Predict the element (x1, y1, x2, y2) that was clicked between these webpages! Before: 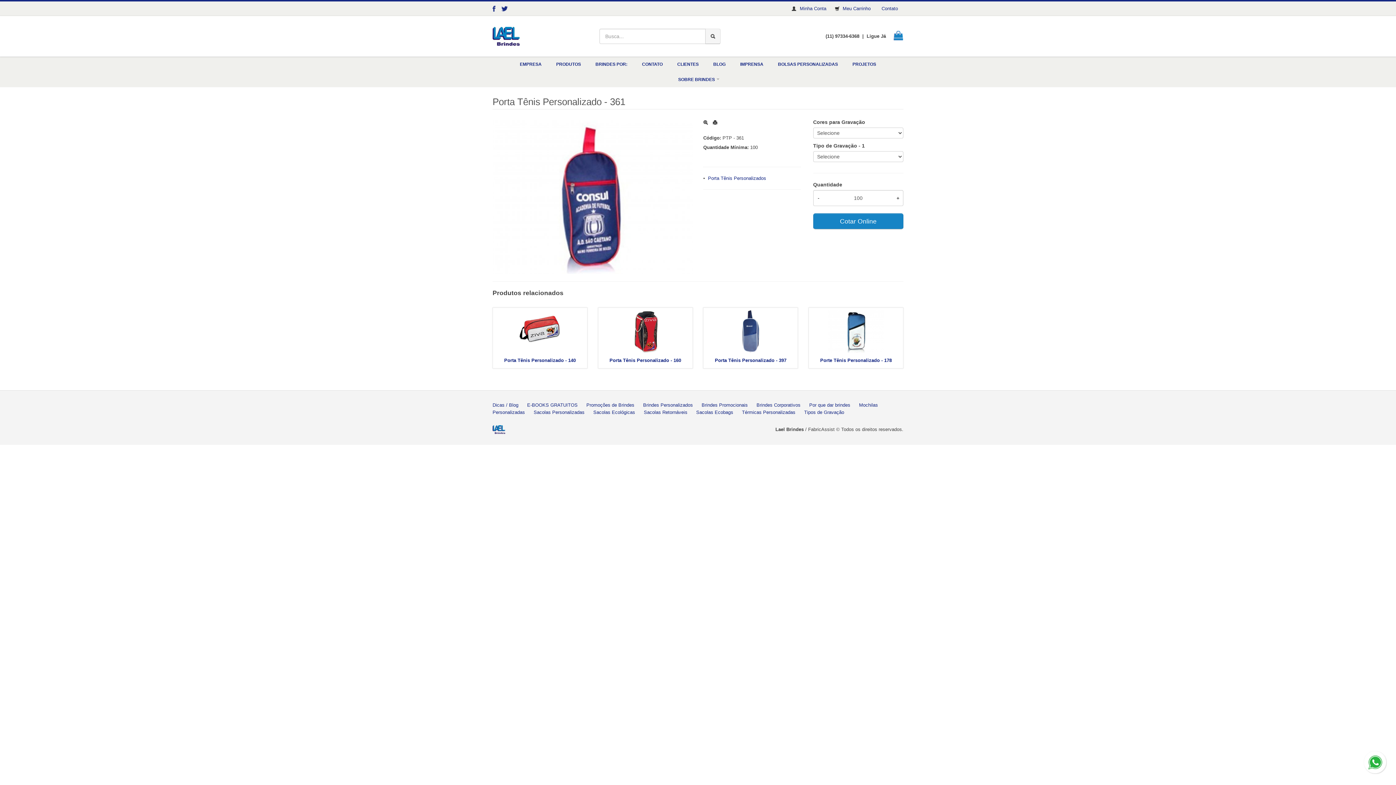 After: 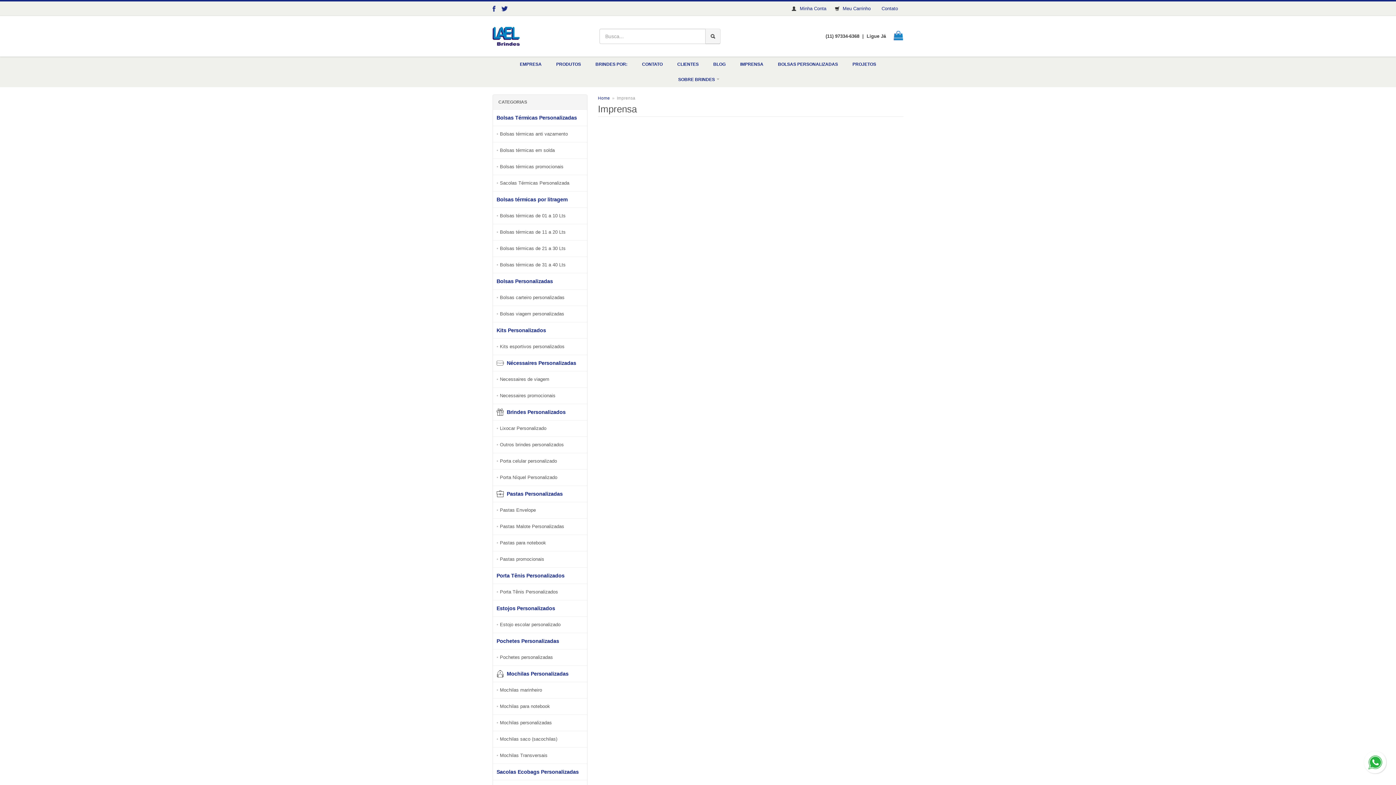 Action: bbox: (733, 56, 770, 72) label: IMPRENSA